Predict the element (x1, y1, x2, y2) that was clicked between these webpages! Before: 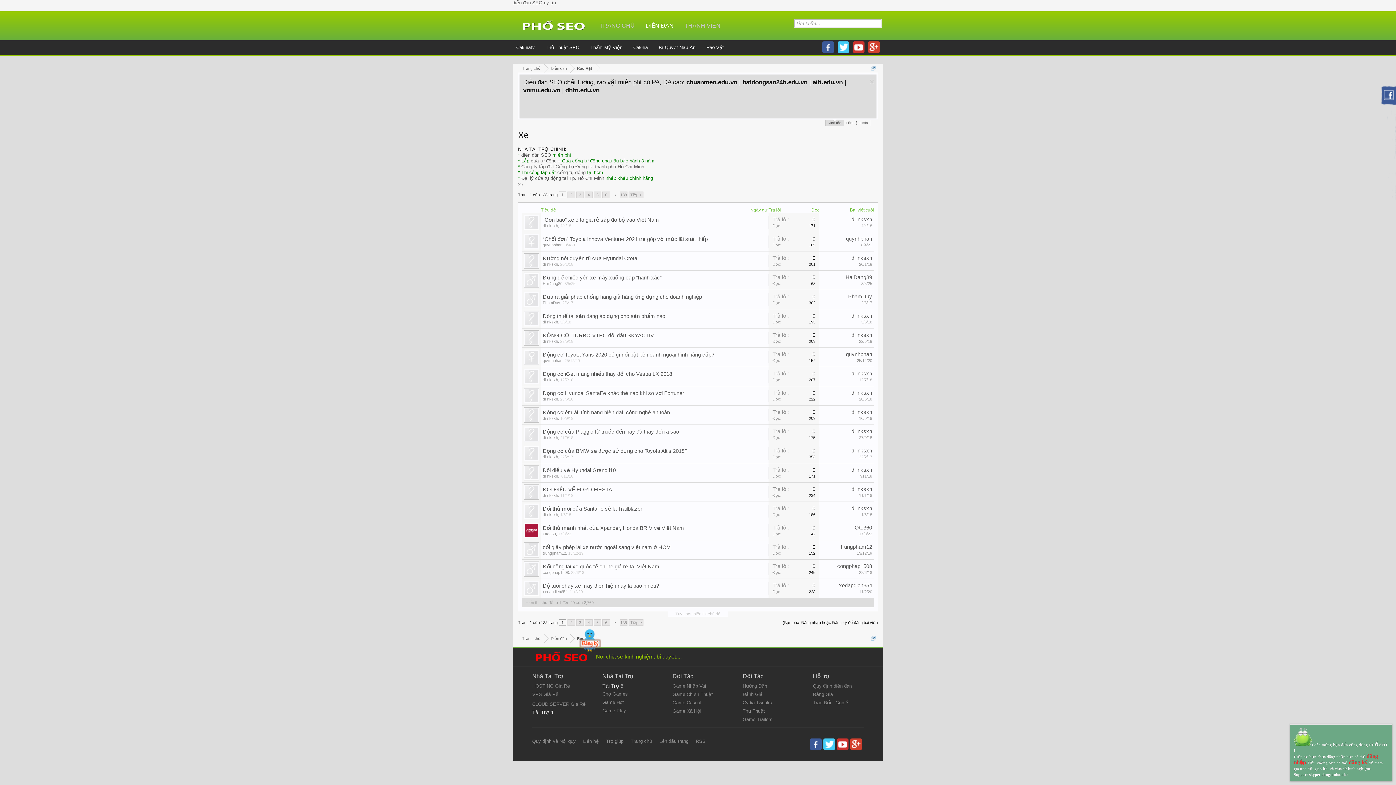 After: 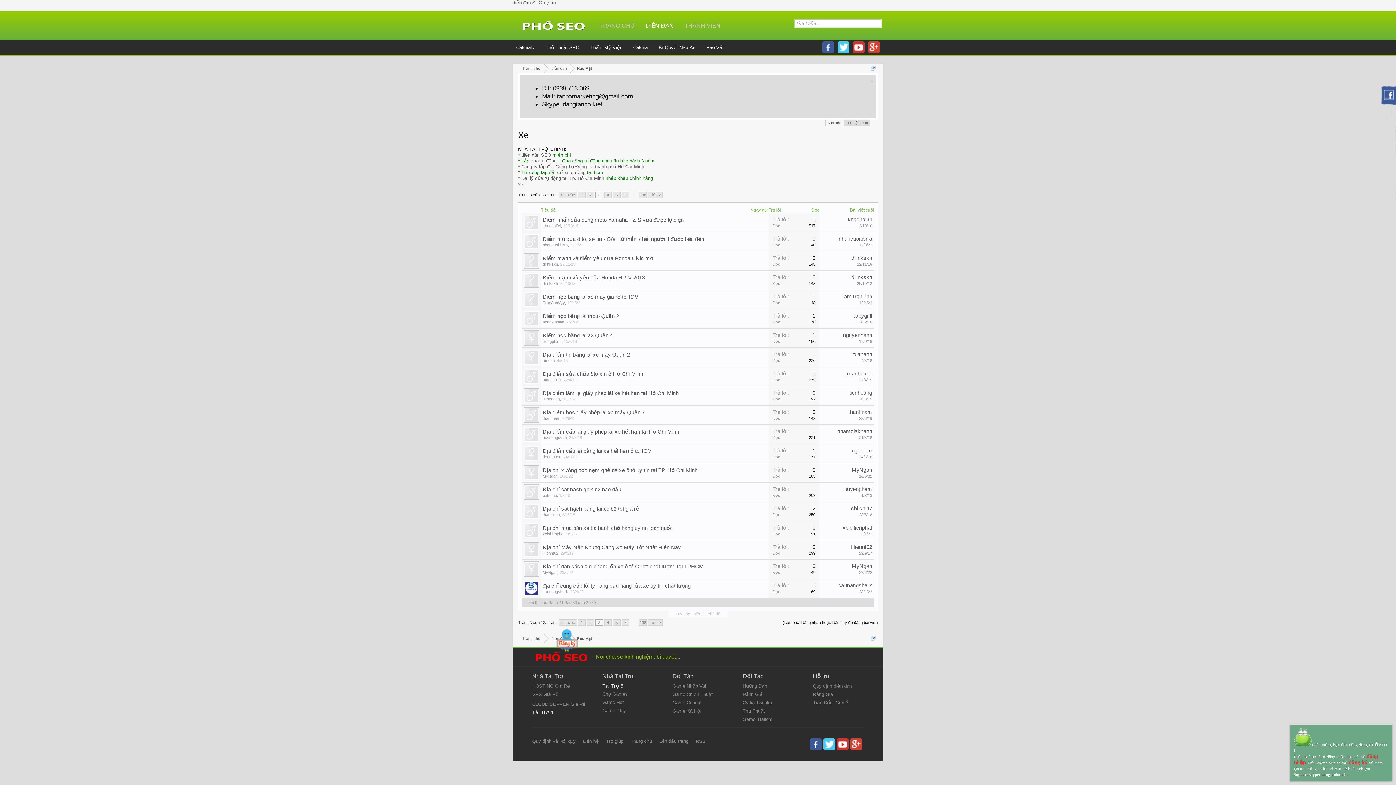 Action: bbox: (576, 191, 584, 198) label: 3